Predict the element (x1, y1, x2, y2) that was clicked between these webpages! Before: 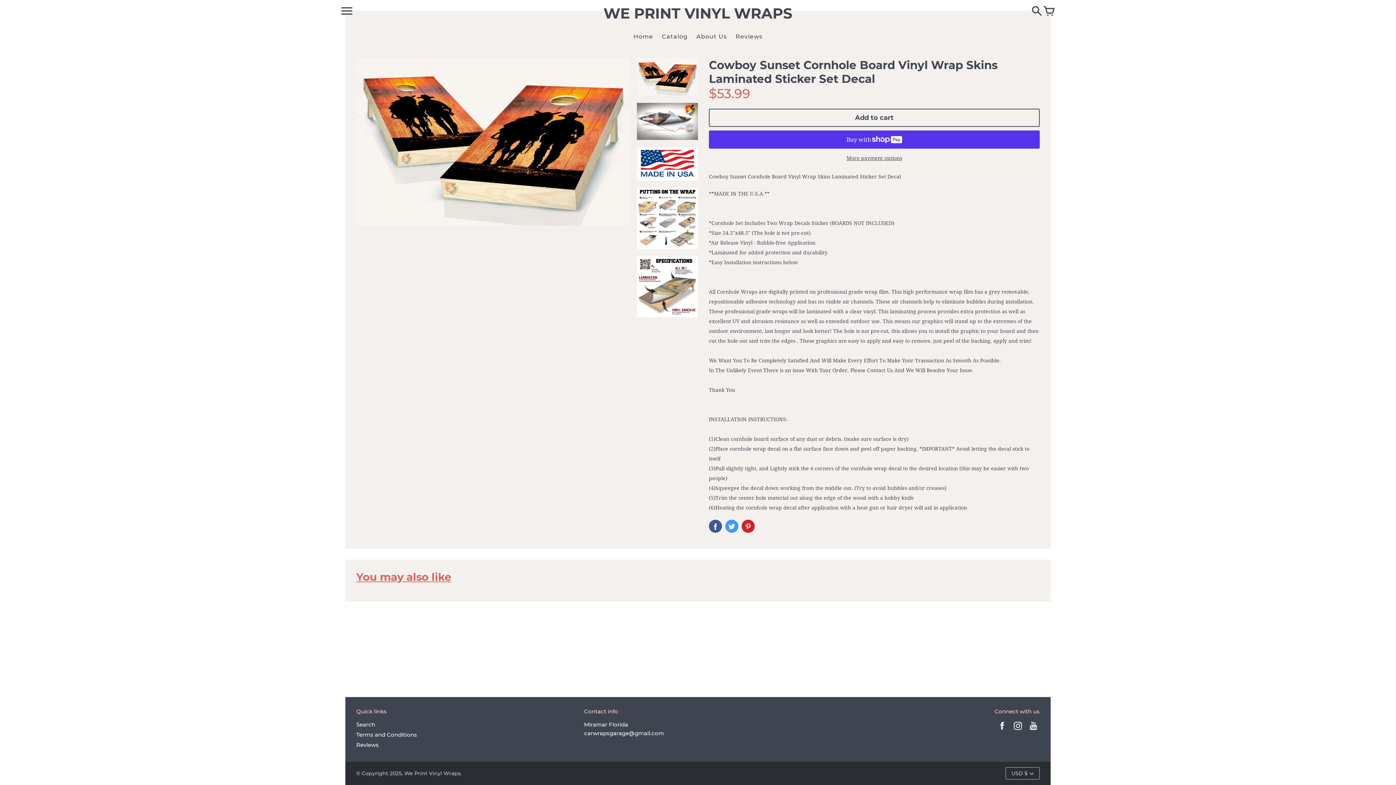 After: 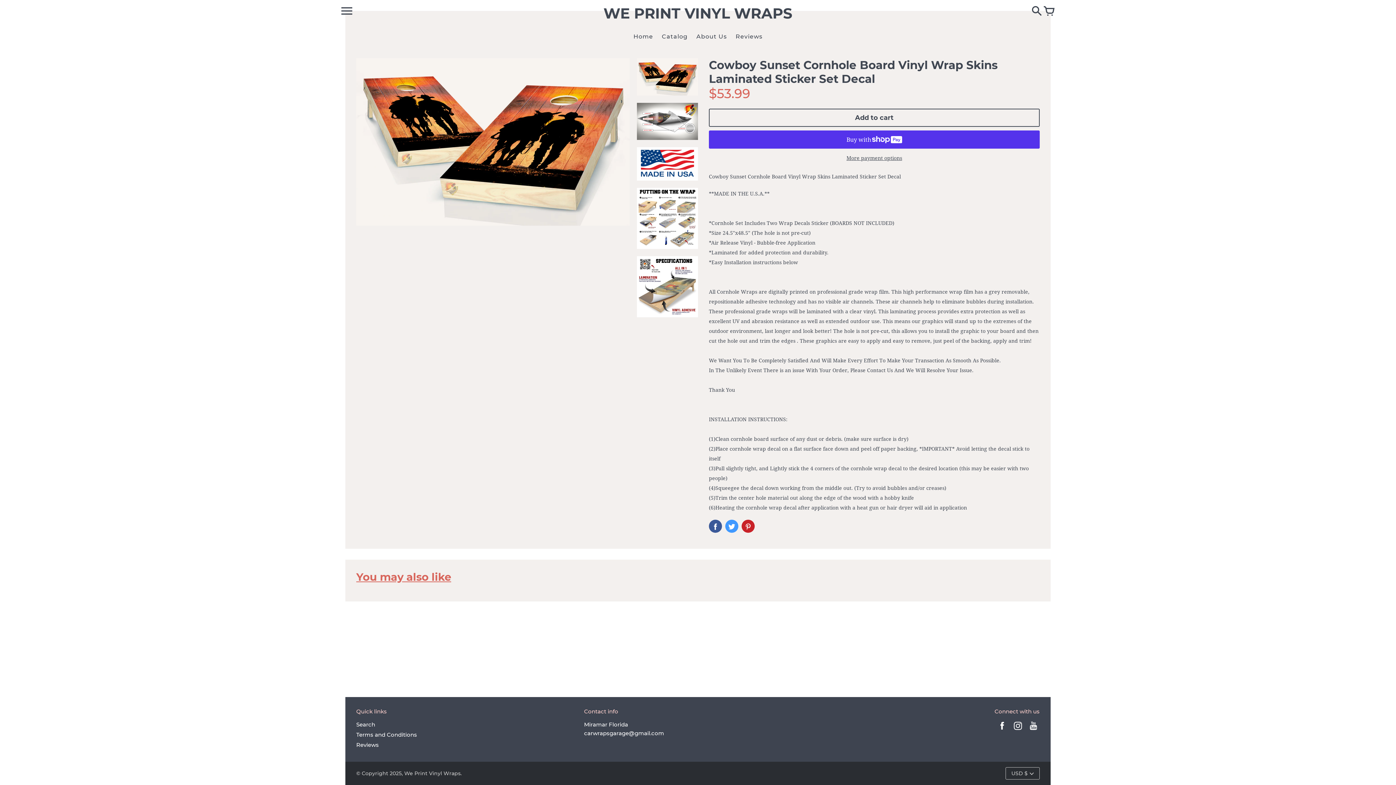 Action: bbox: (725, 520, 738, 533)